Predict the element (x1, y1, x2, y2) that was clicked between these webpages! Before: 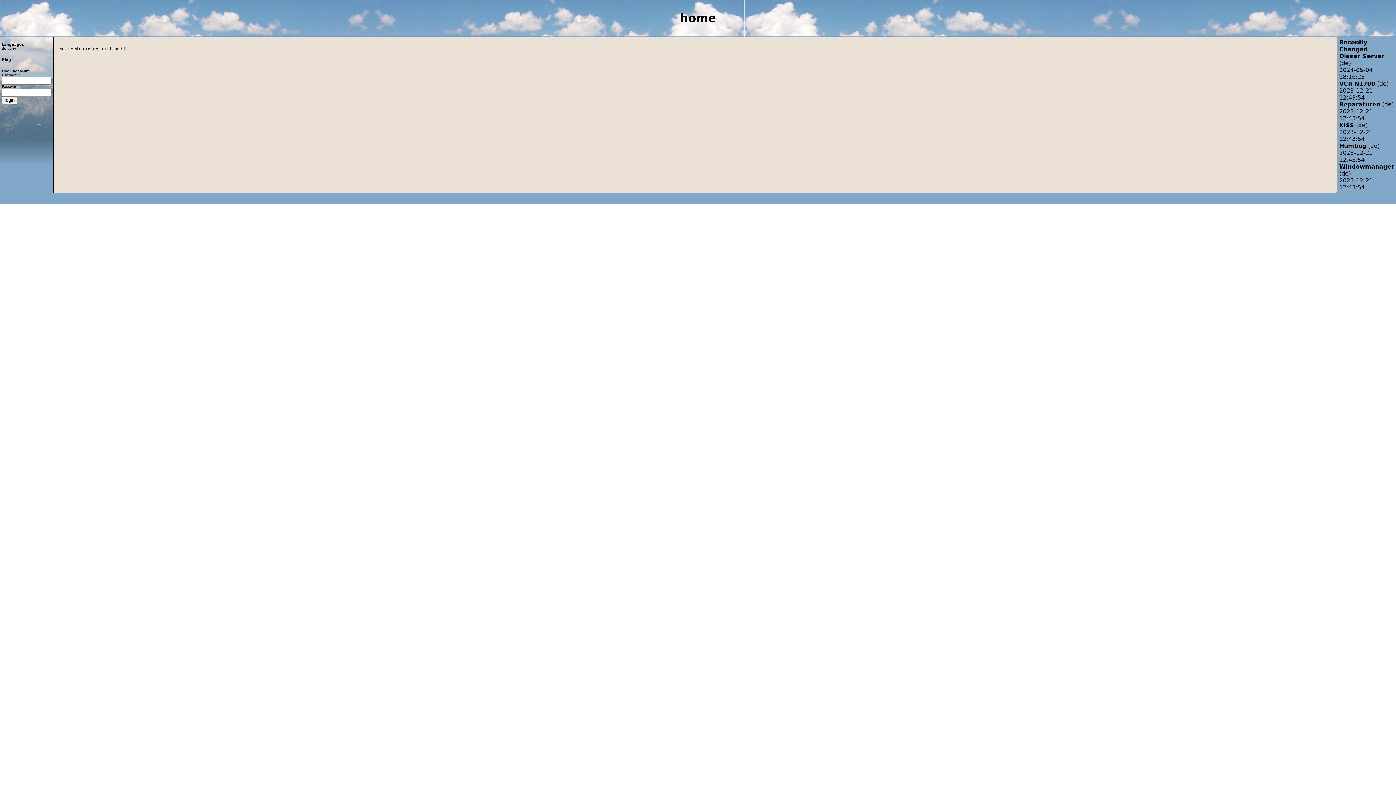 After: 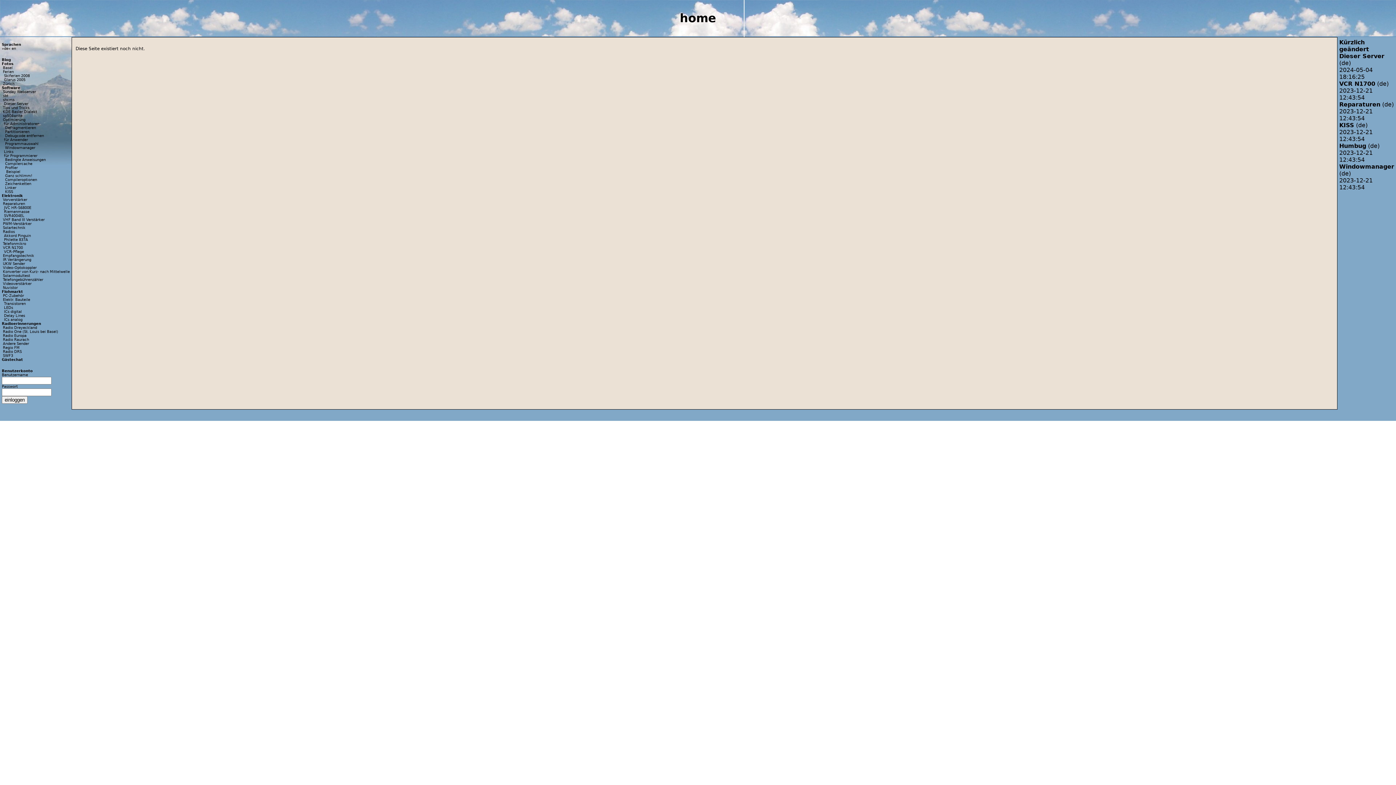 Action: label: de bbox: (1, 46, 6, 50)